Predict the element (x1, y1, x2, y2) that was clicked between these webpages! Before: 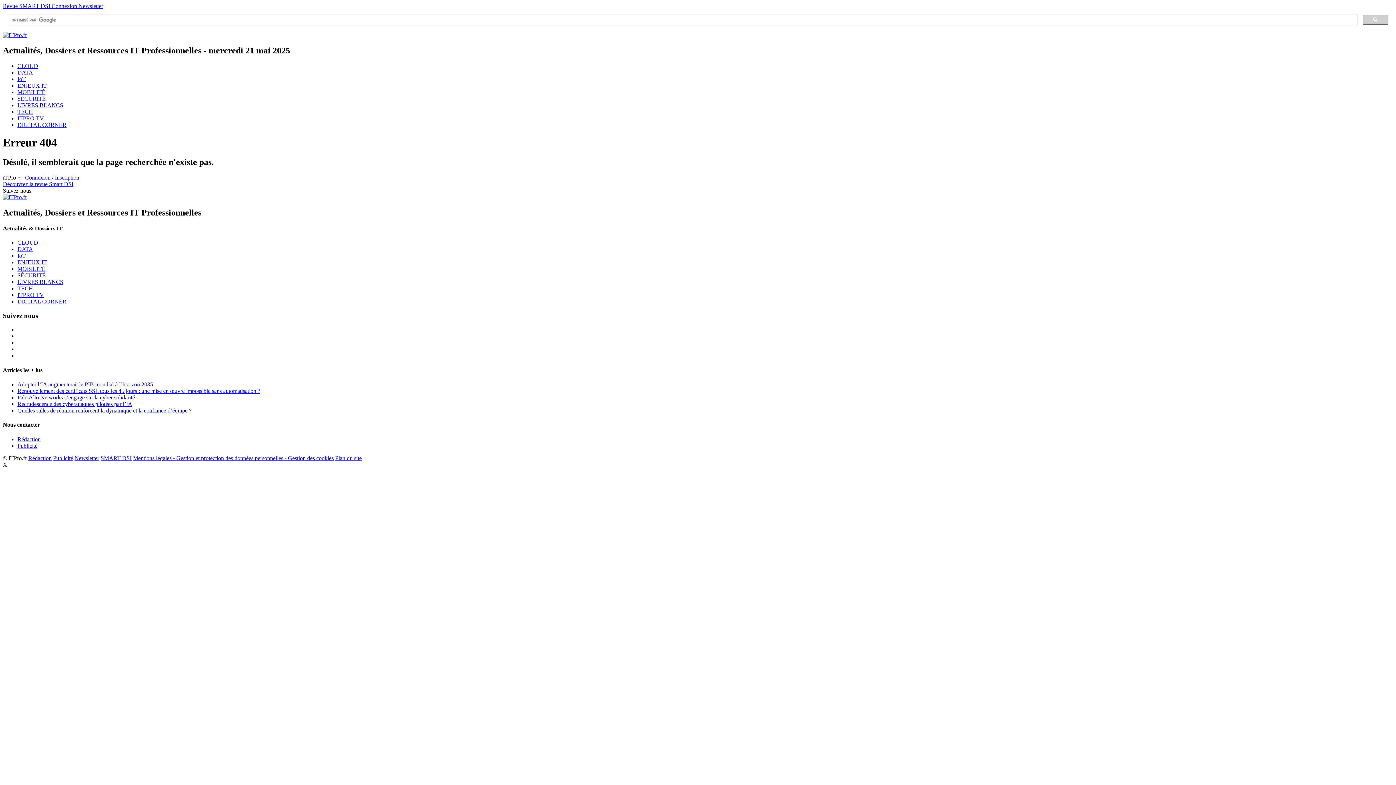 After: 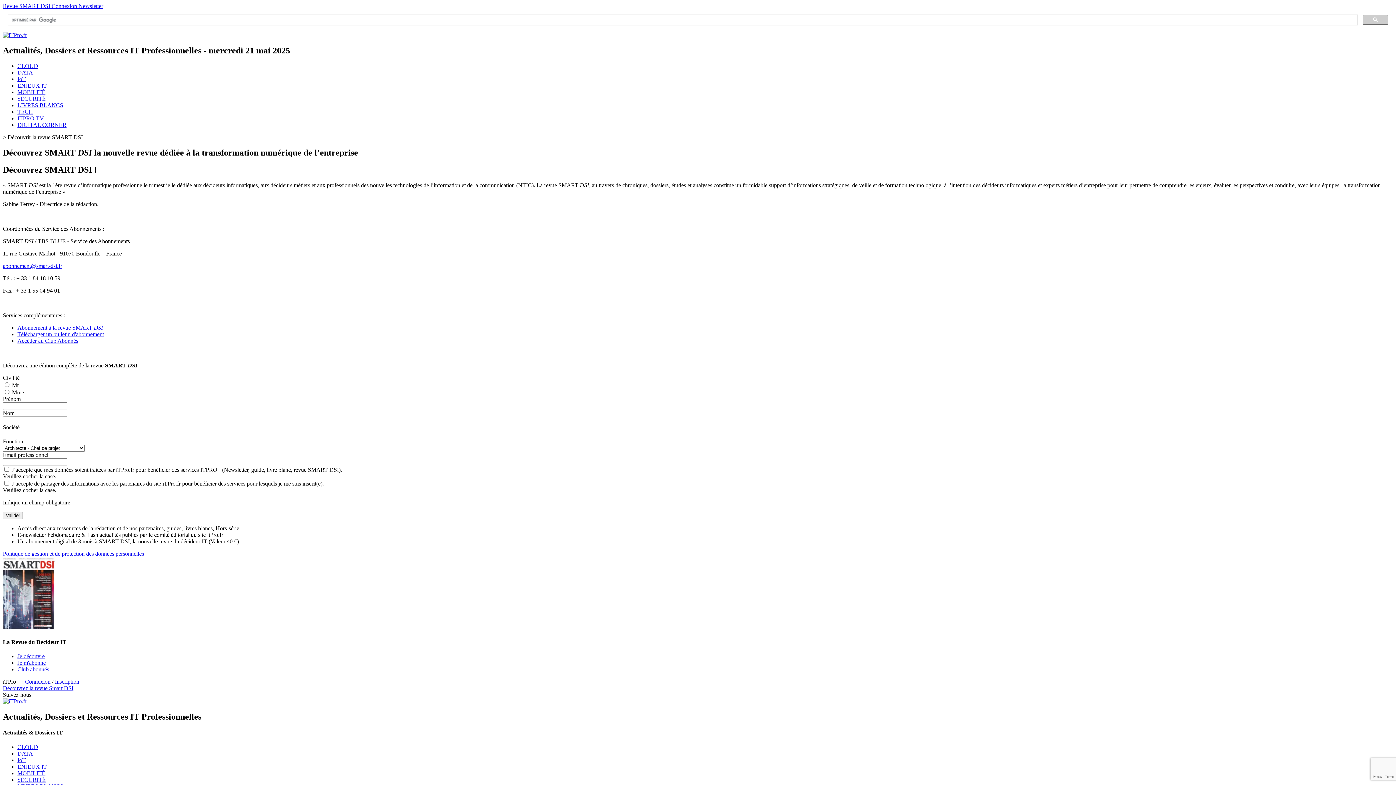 Action: bbox: (2, 2, 51, 9) label: Revue SMART DSI 